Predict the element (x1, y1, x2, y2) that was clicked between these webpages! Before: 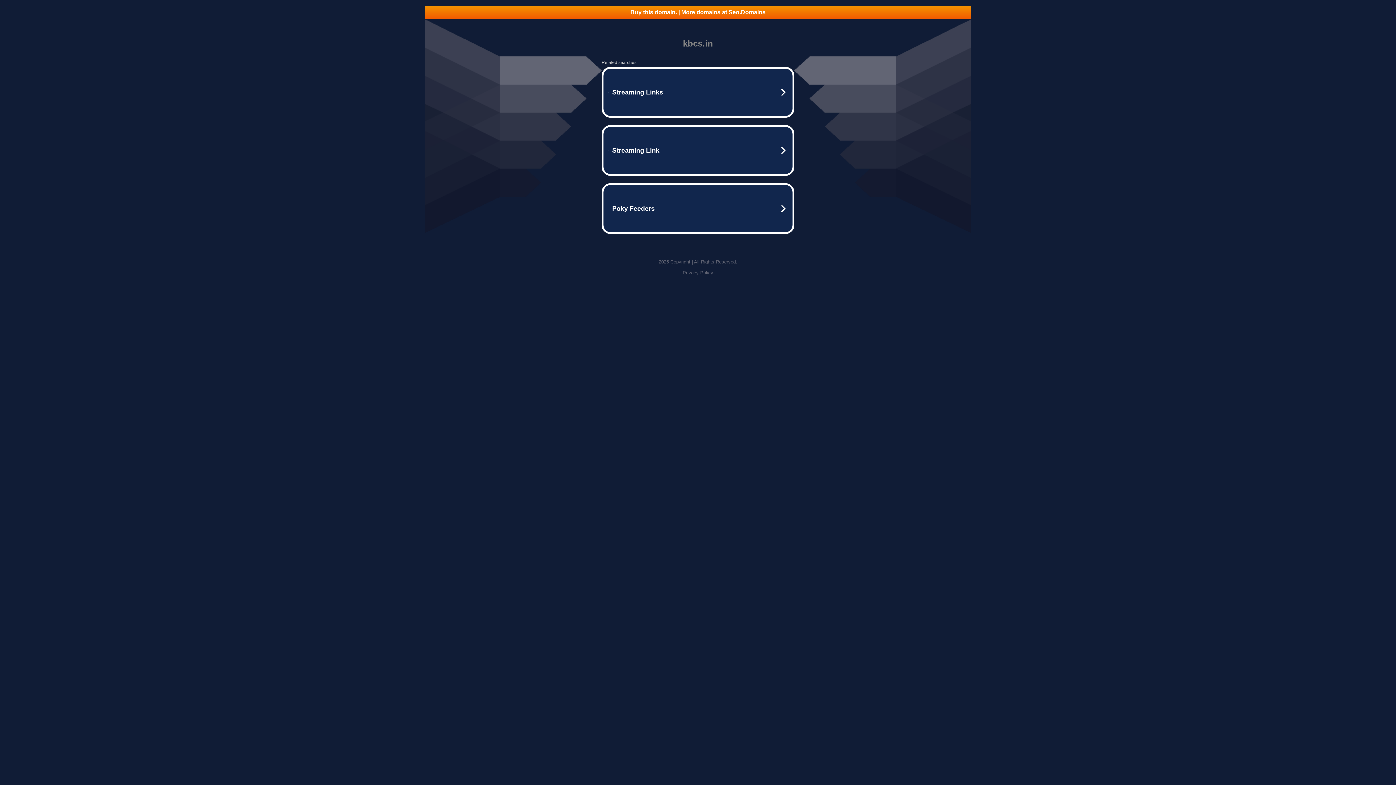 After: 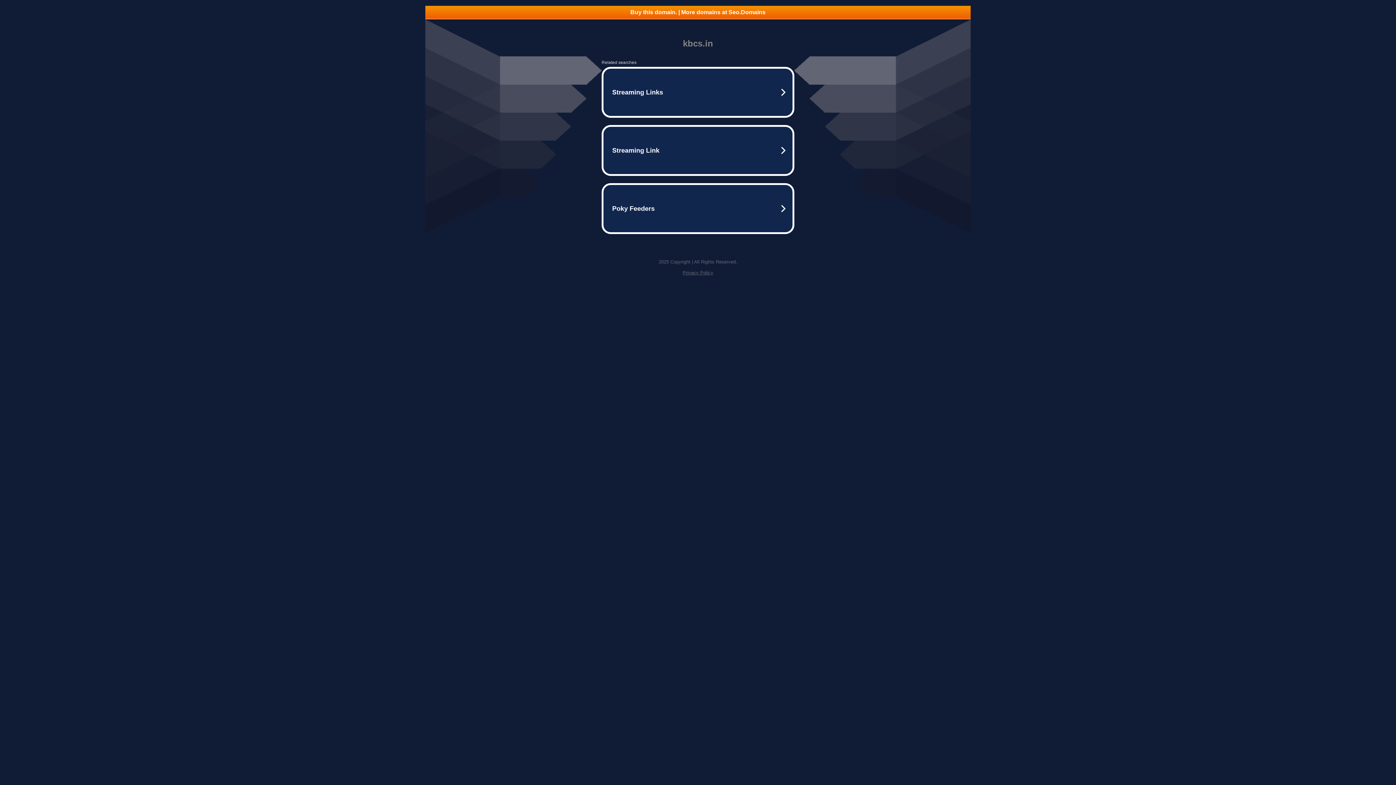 Action: label: Buy this domain. | More domains at Seo.Domains bbox: (425, 5, 970, 18)